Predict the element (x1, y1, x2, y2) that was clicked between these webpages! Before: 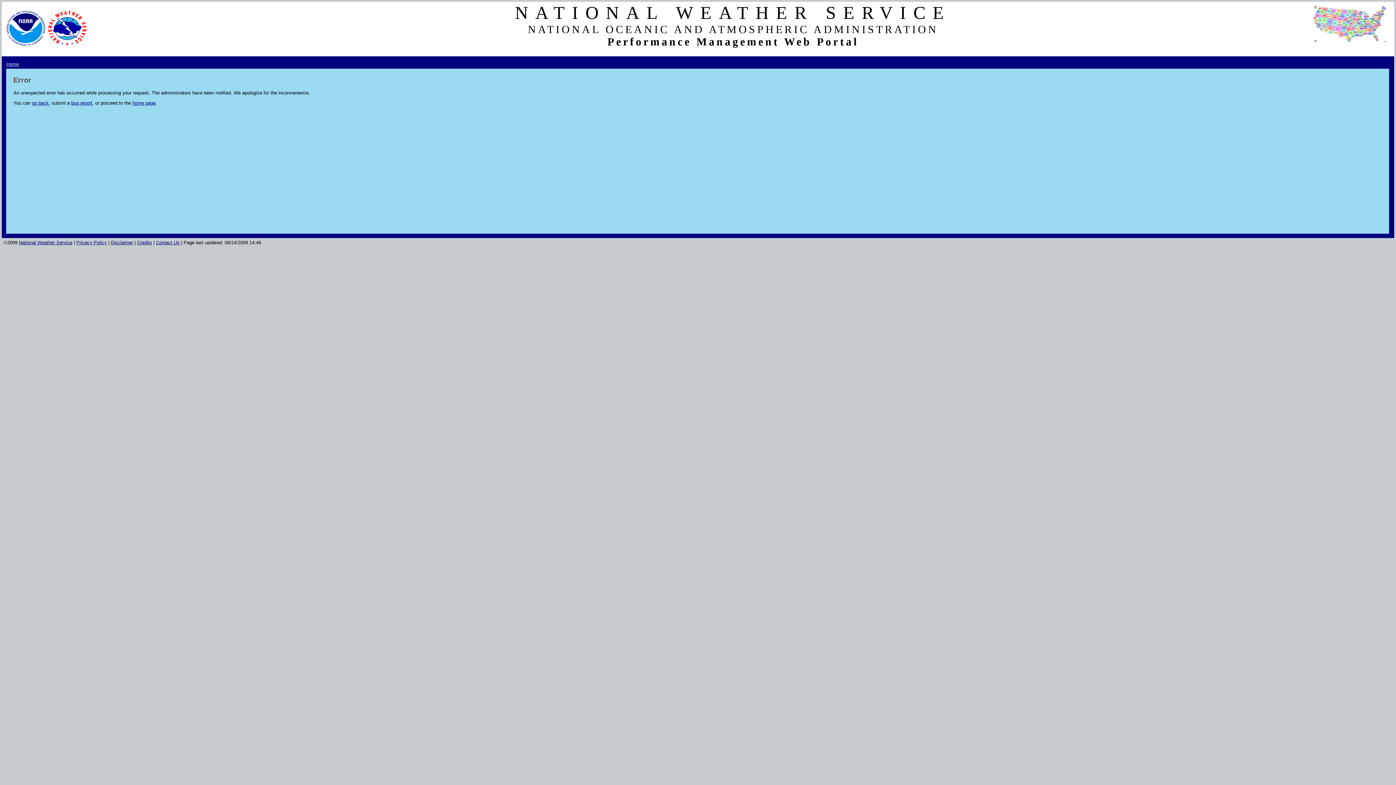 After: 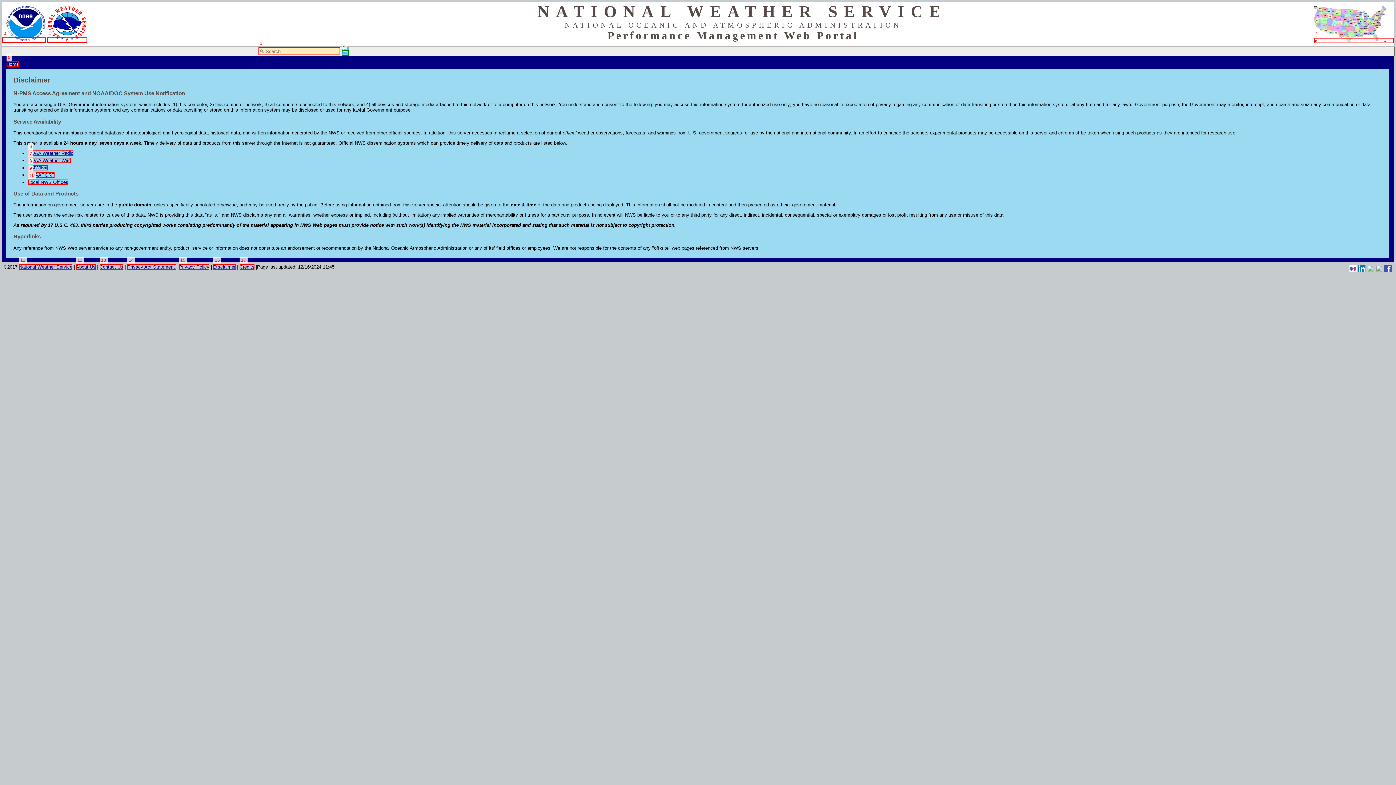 Action: label: Disclaimer bbox: (110, 240, 133, 245)